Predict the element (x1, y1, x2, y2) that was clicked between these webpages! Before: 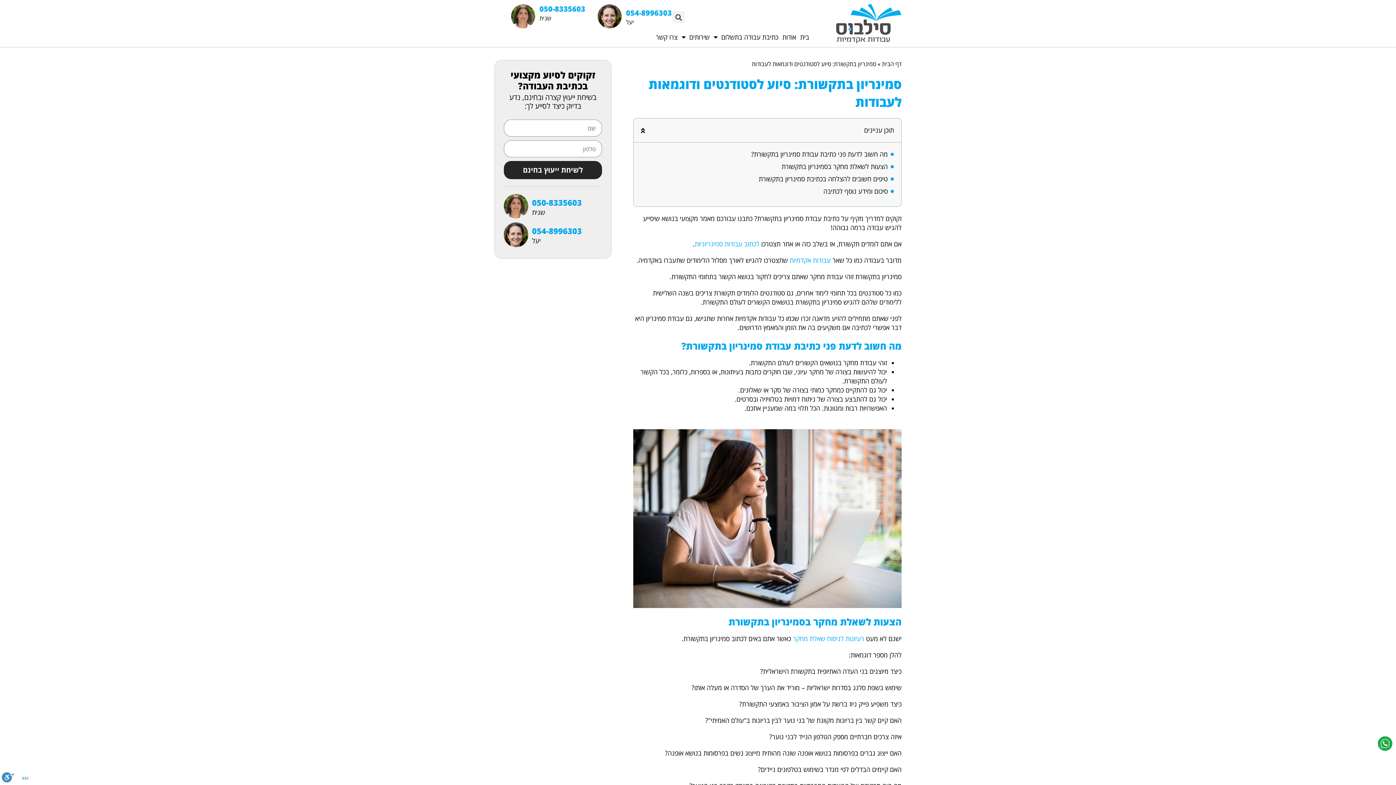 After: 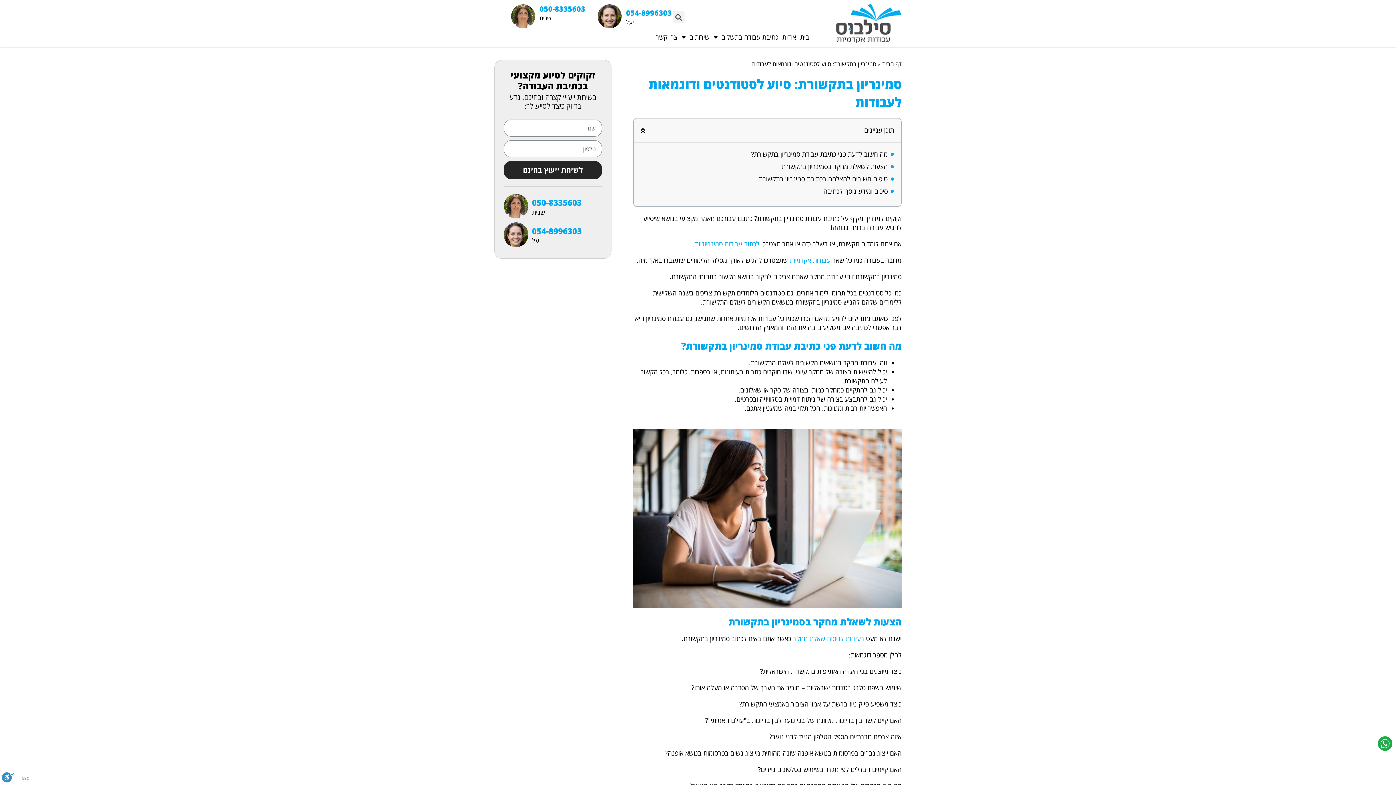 Action: label: 050-8335603 bbox: (532, 197, 581, 207)